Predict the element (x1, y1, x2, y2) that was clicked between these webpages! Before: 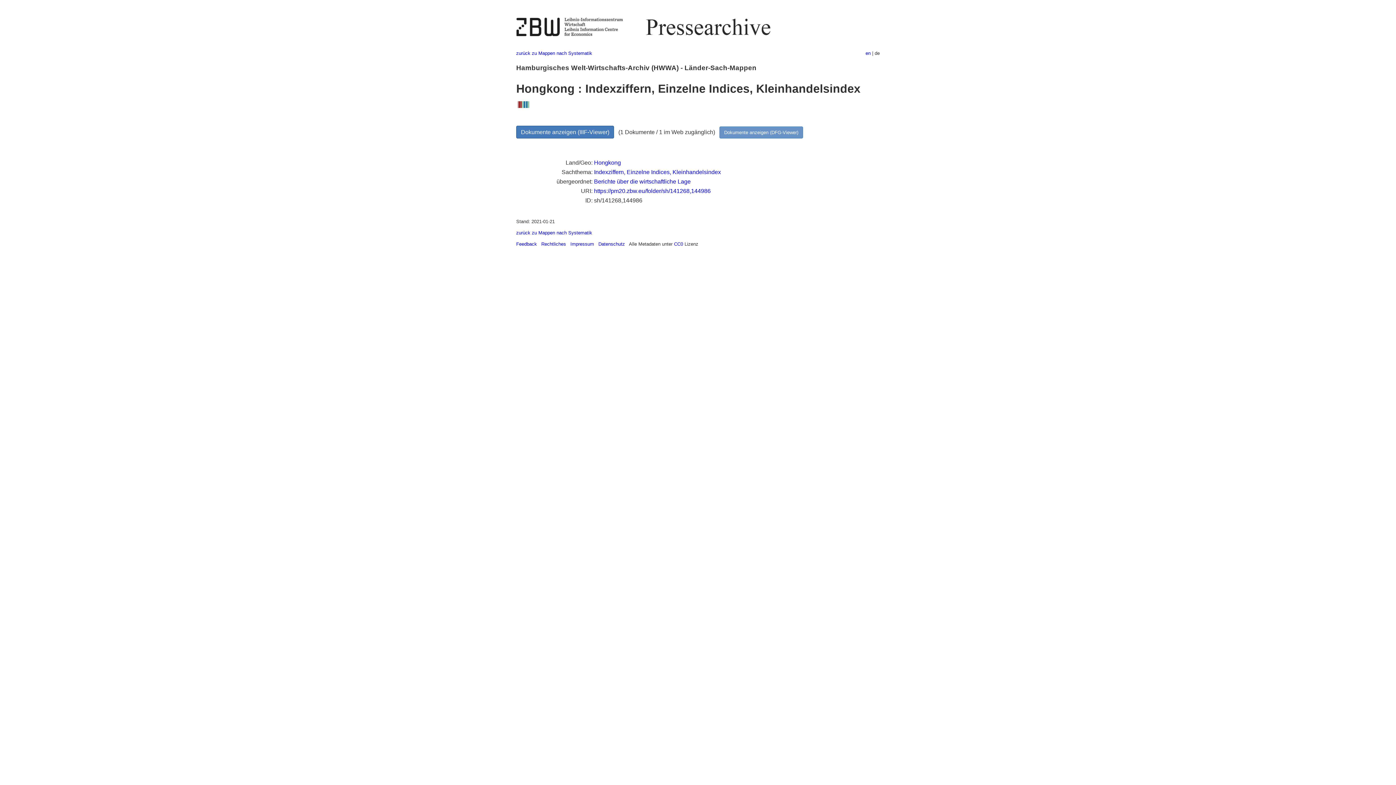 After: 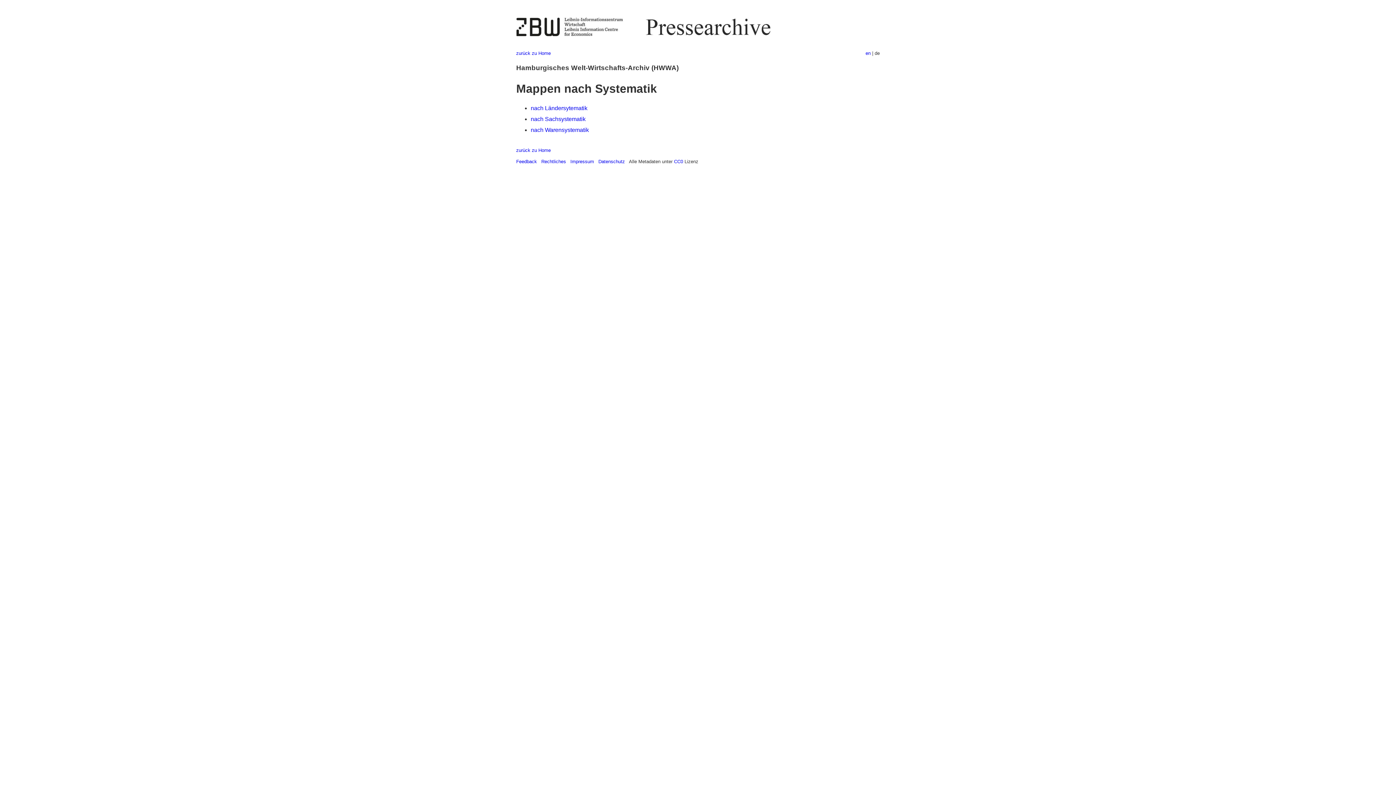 Action: label: zurück zu Mappen nach Systematik bbox: (516, 230, 592, 235)